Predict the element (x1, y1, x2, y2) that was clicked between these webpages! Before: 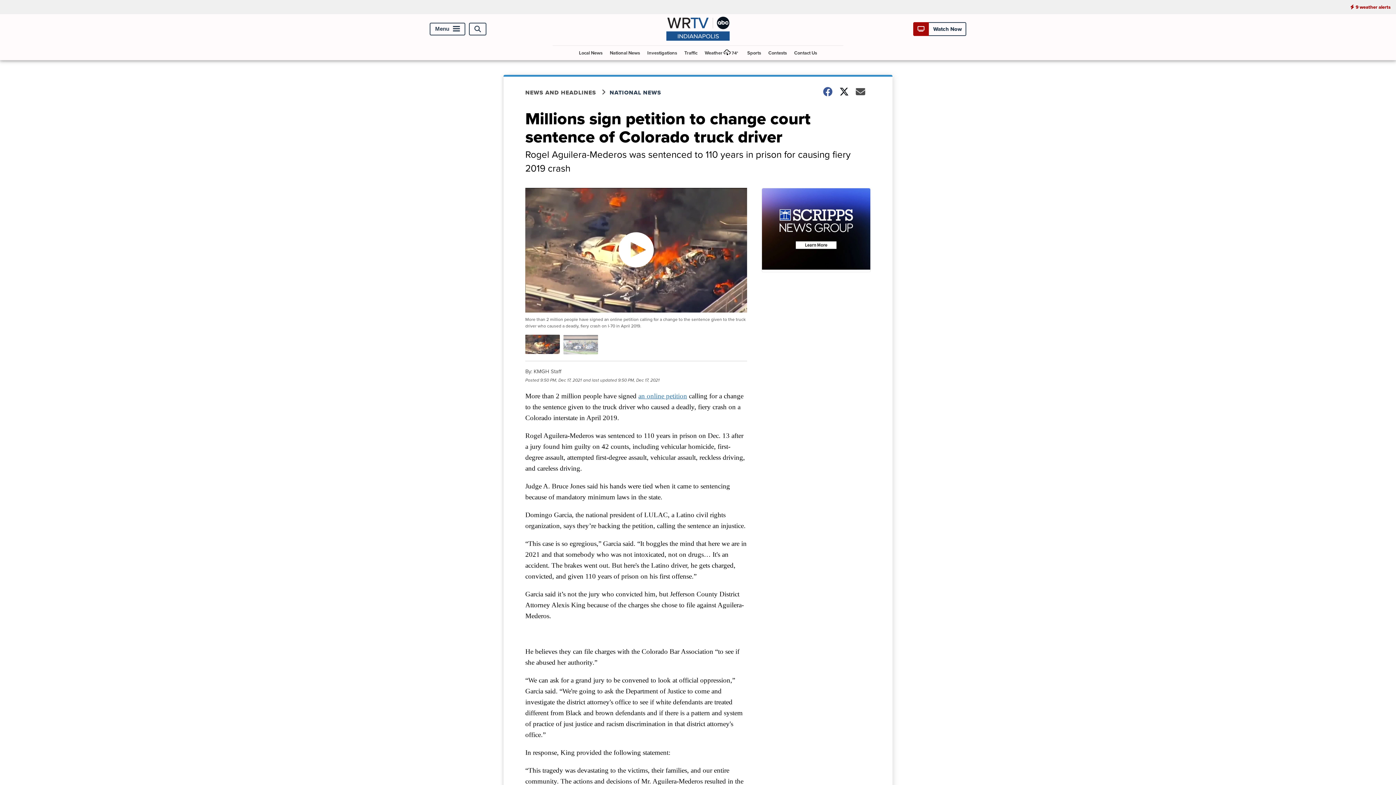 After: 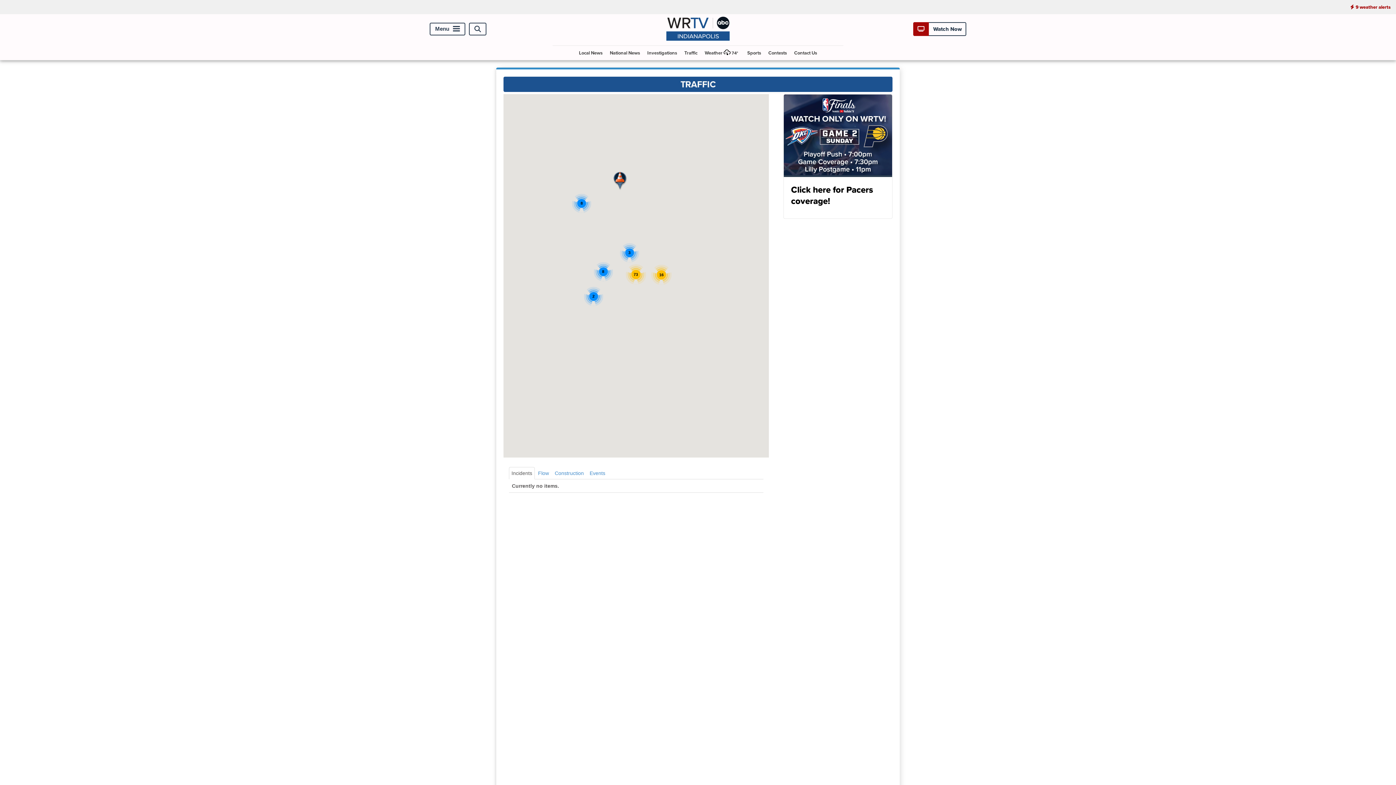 Action: label: Traffic bbox: (681, 45, 700, 60)